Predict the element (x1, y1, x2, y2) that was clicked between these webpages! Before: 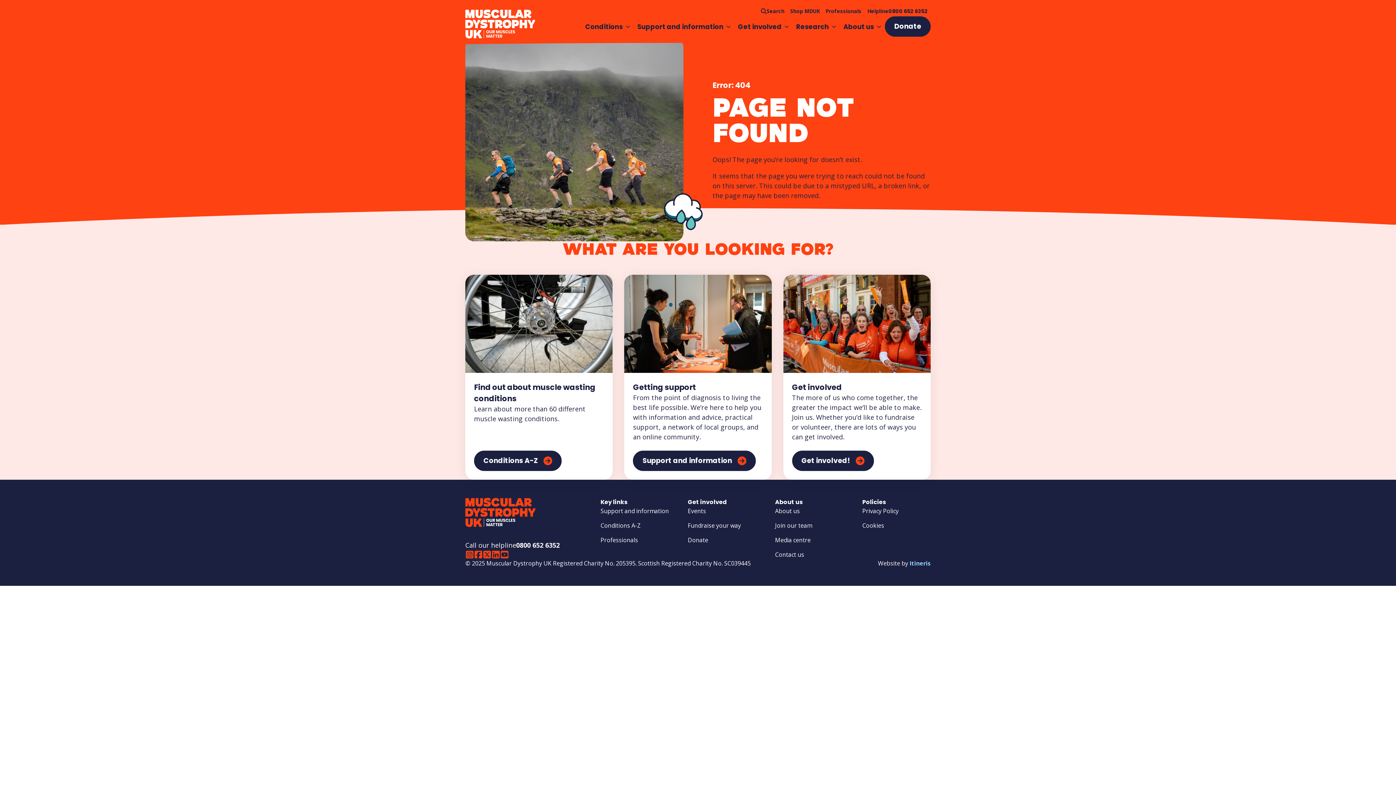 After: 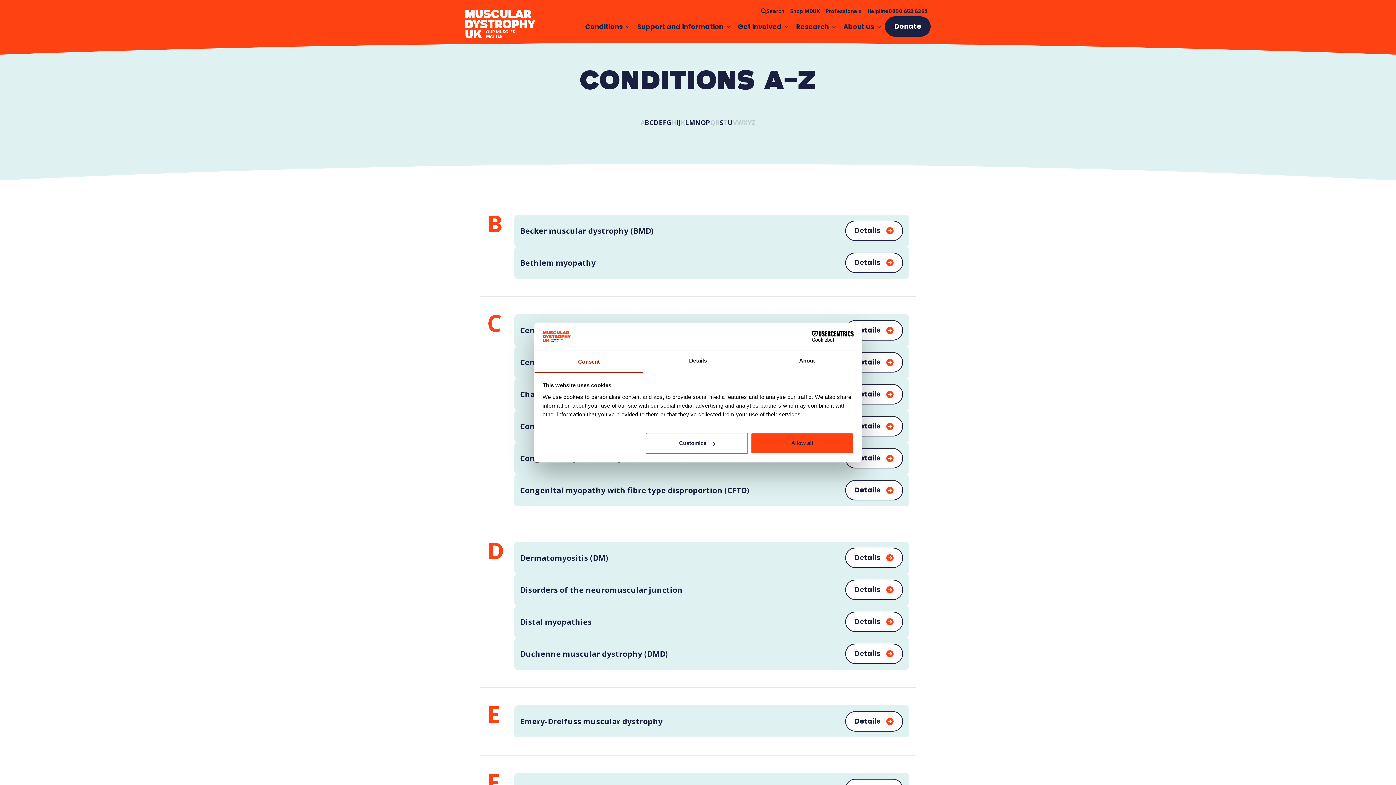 Action: bbox: (581, 18, 633, 35) label: Conditions